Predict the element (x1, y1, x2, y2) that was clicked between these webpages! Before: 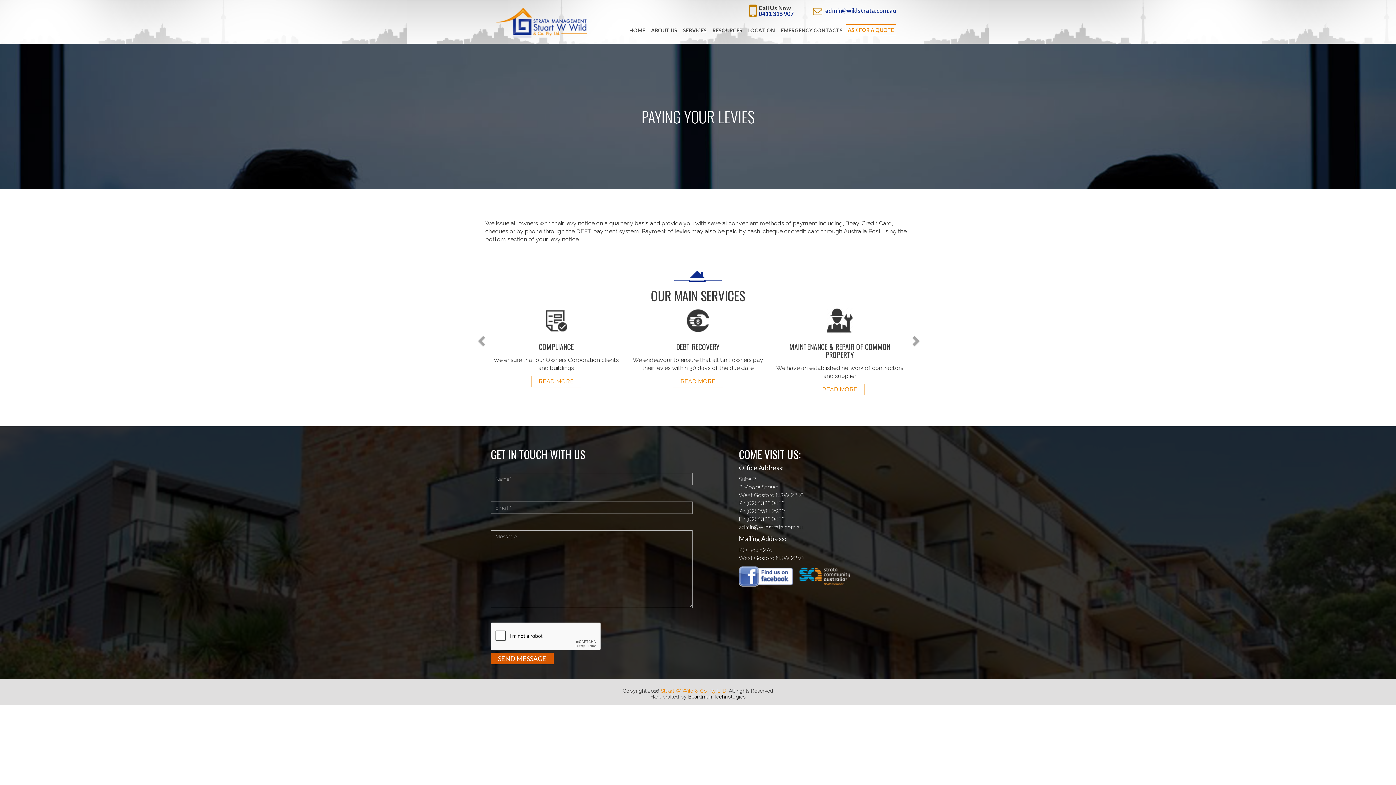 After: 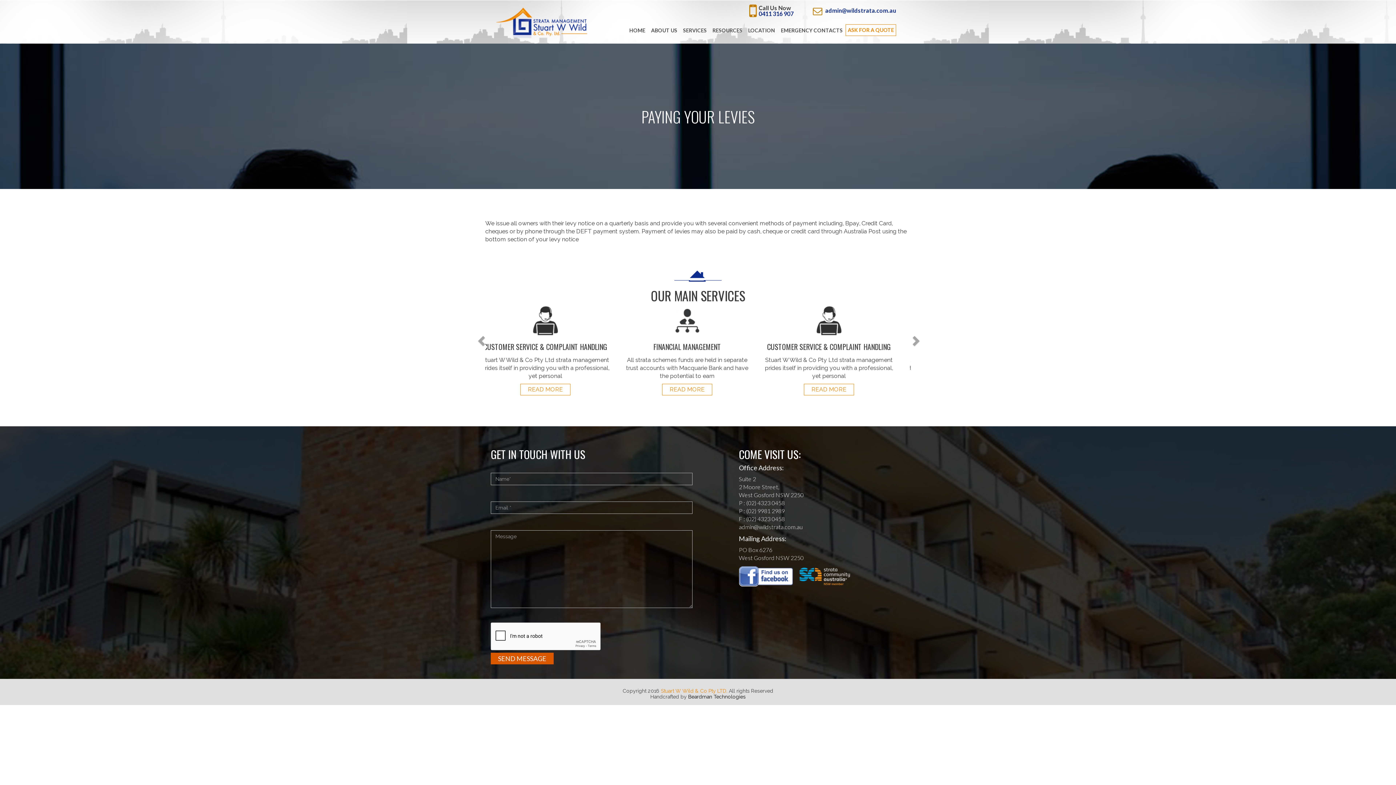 Action: bbox: (798, 573, 854, 579)